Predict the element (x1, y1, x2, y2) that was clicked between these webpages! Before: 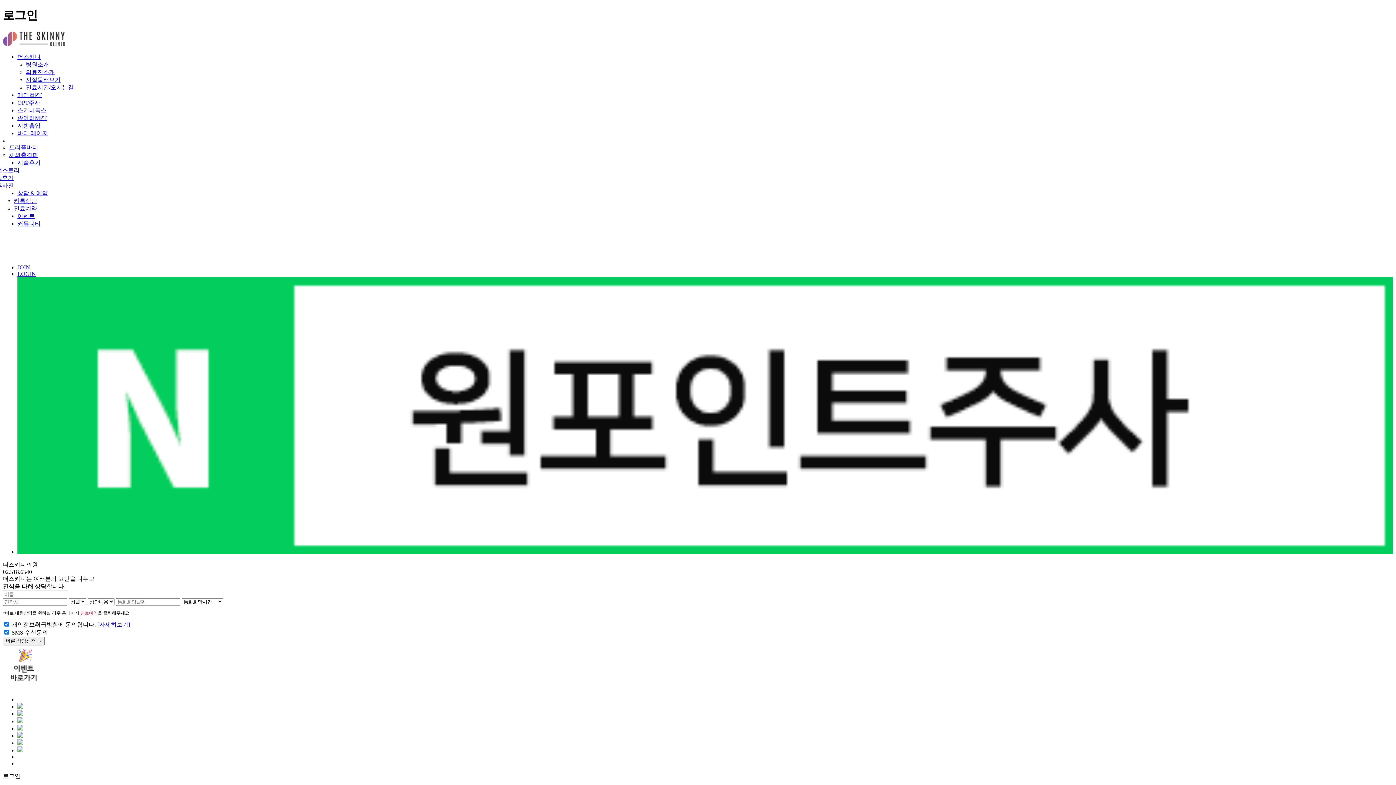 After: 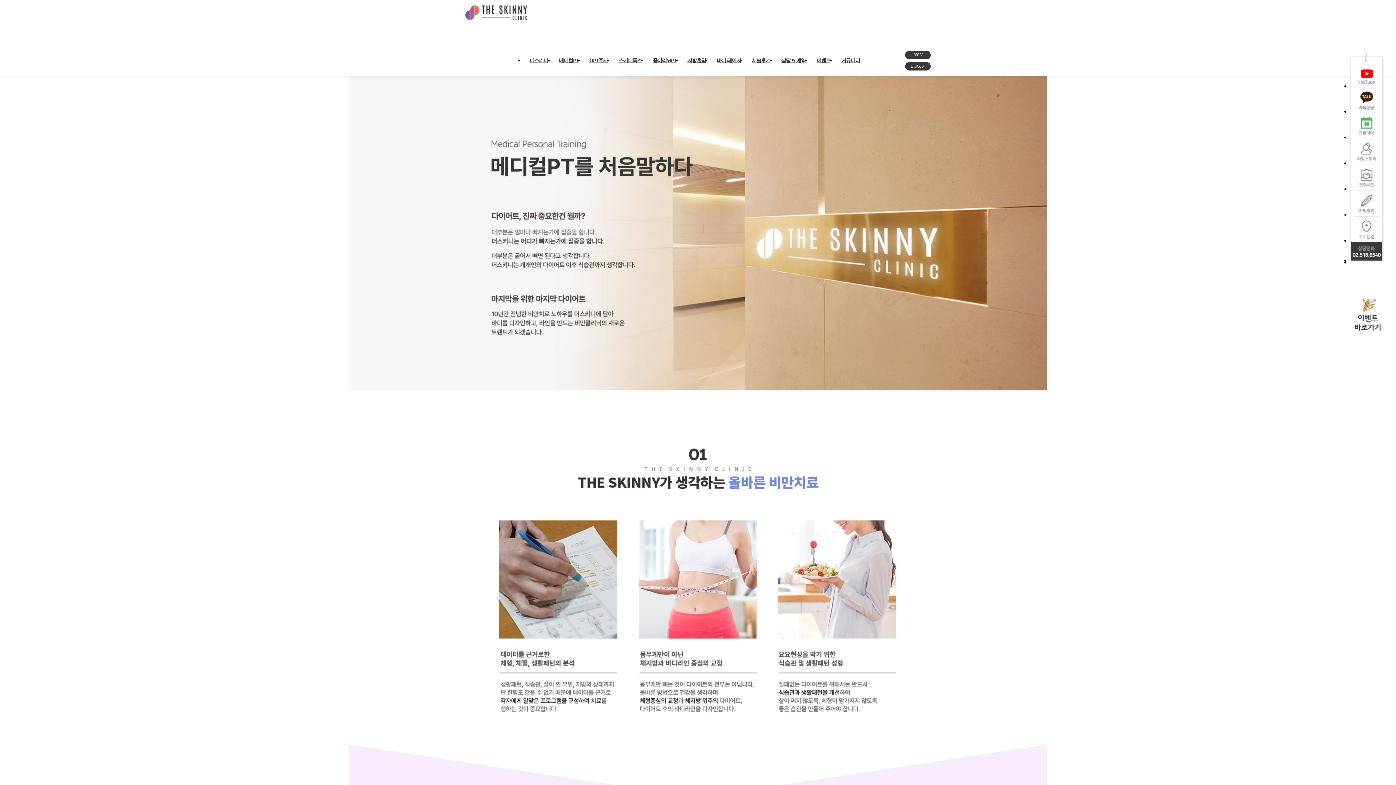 Action: bbox: (25, 61, 49, 67) label: 병원소개